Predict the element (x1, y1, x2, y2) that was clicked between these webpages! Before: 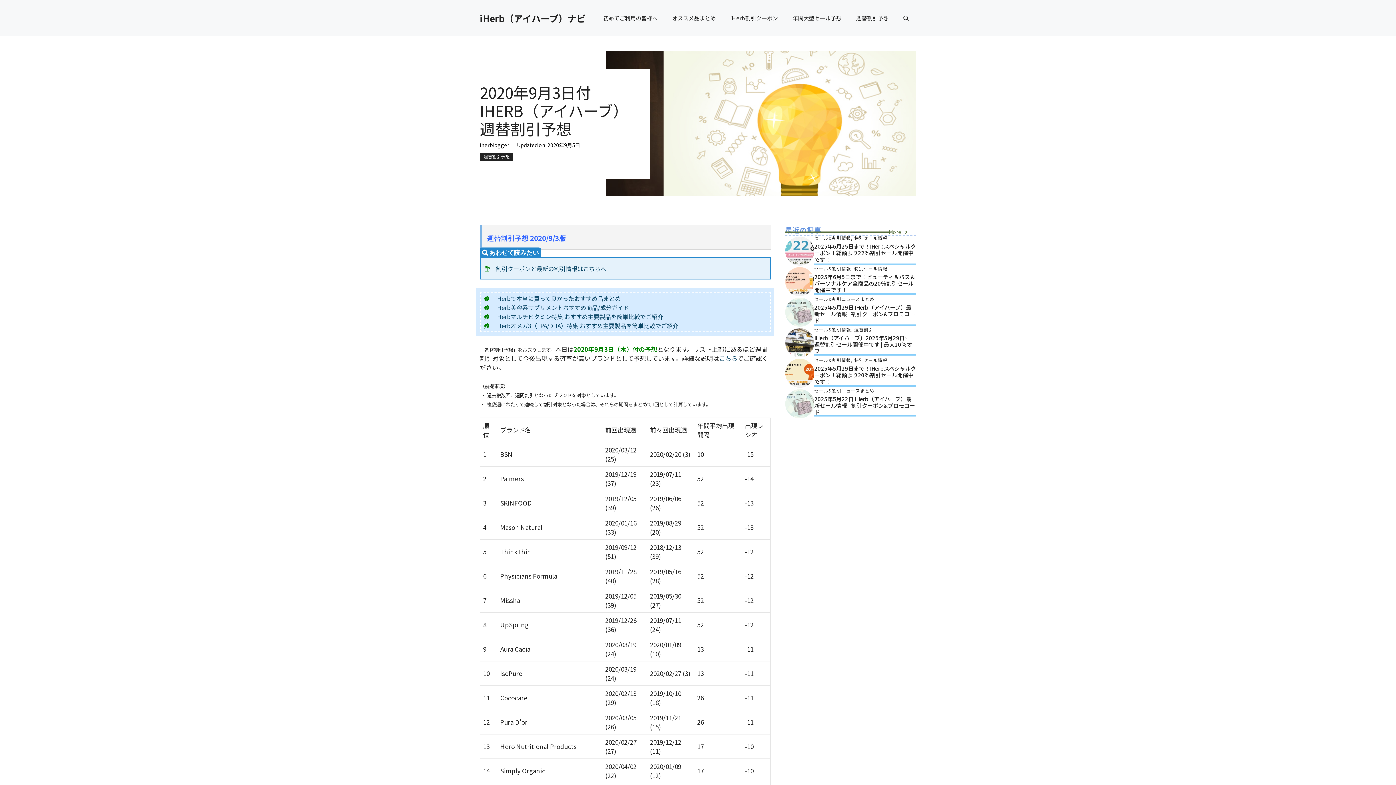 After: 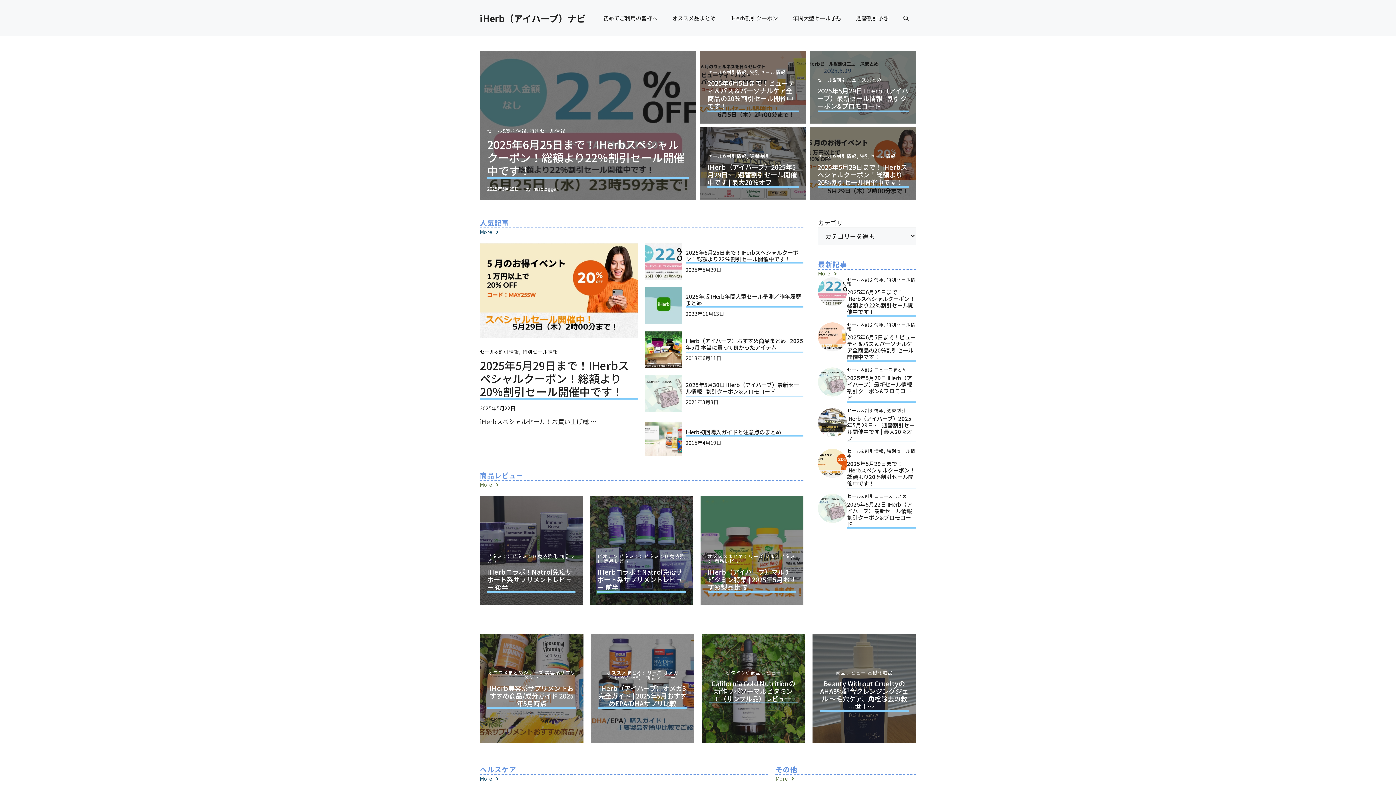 Action: label: iHerb（アイハーブ）ナビ bbox: (480, 11, 585, 24)